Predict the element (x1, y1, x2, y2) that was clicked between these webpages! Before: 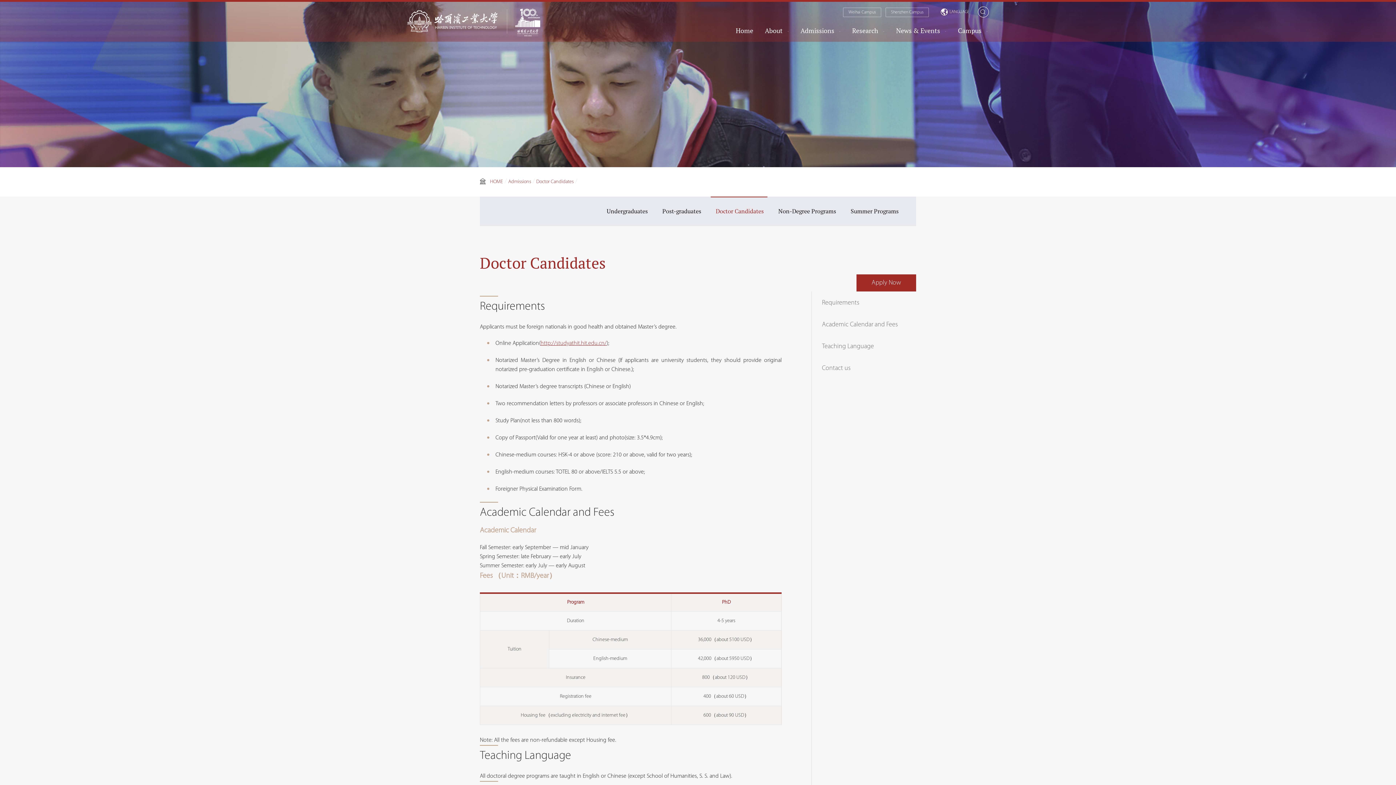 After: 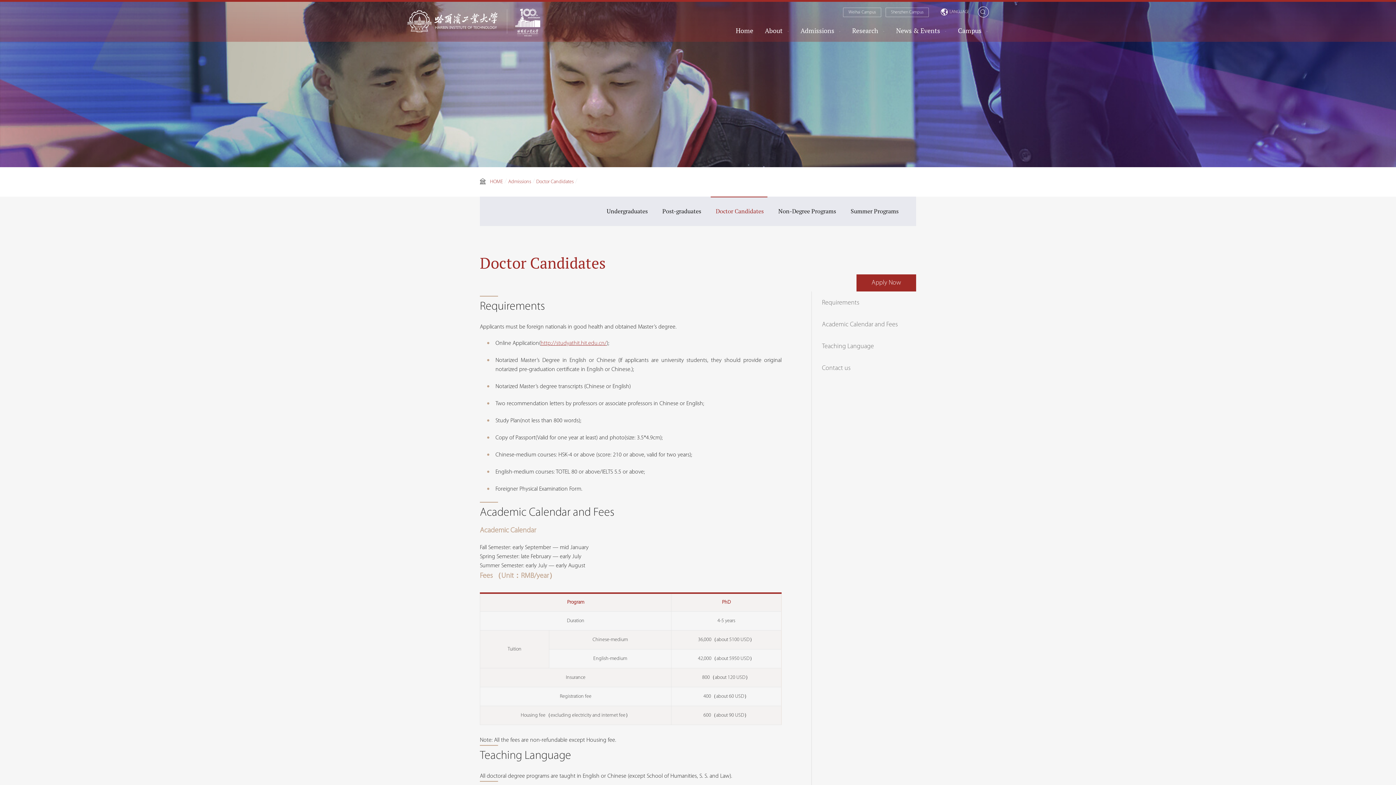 Action: bbox: (536, 179, 573, 184) label: Doctor Candidates